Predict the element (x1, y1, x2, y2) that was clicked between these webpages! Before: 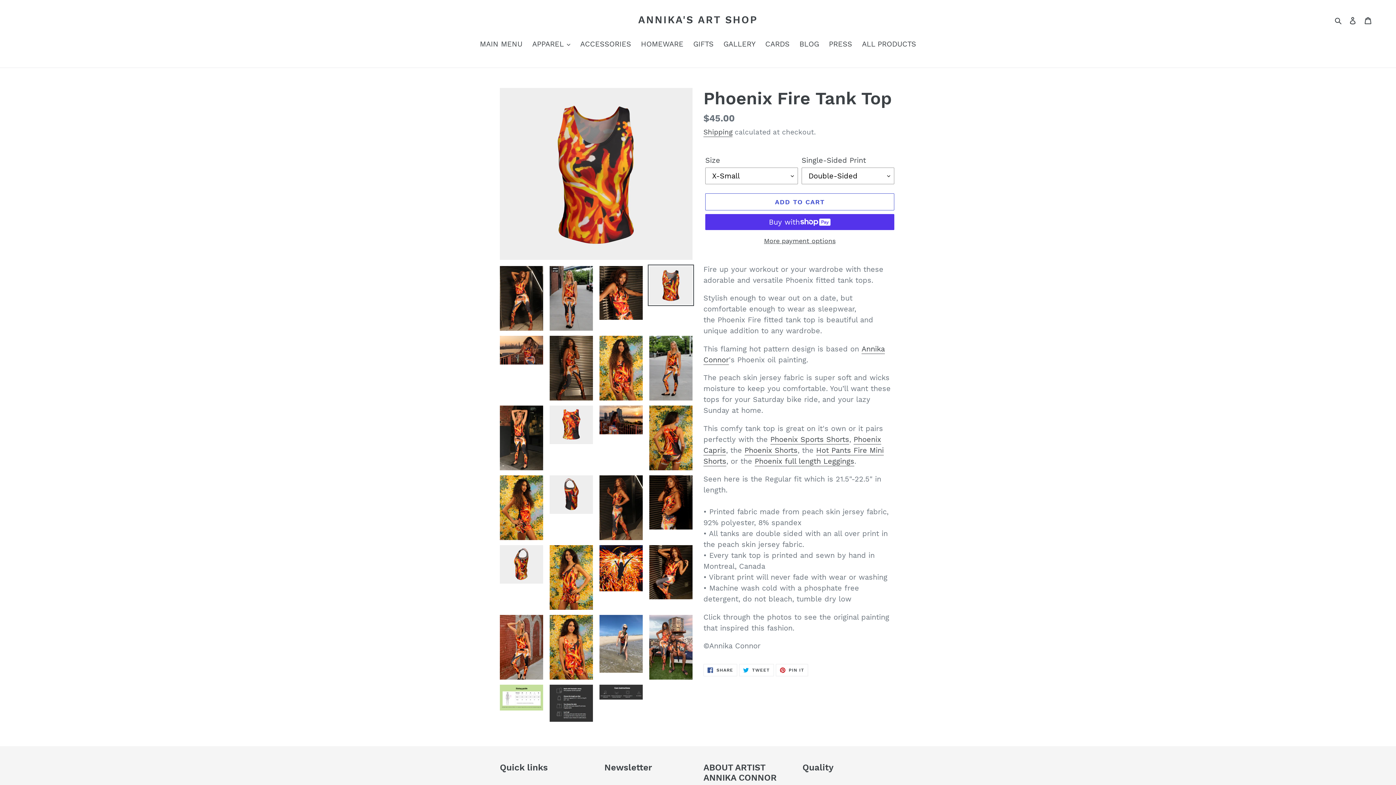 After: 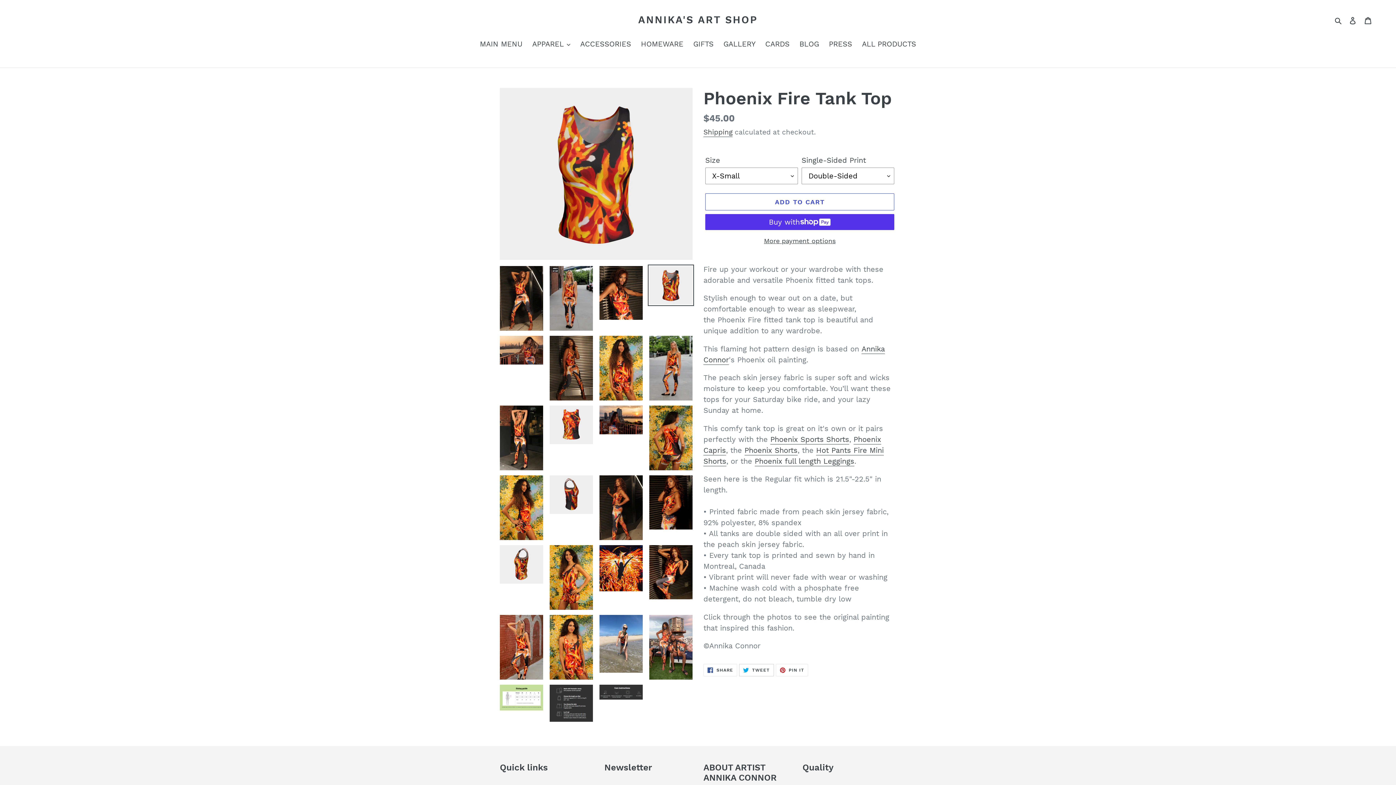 Action: label:  TWEET
TWEET ON TWITTER bbox: (739, 664, 774, 676)